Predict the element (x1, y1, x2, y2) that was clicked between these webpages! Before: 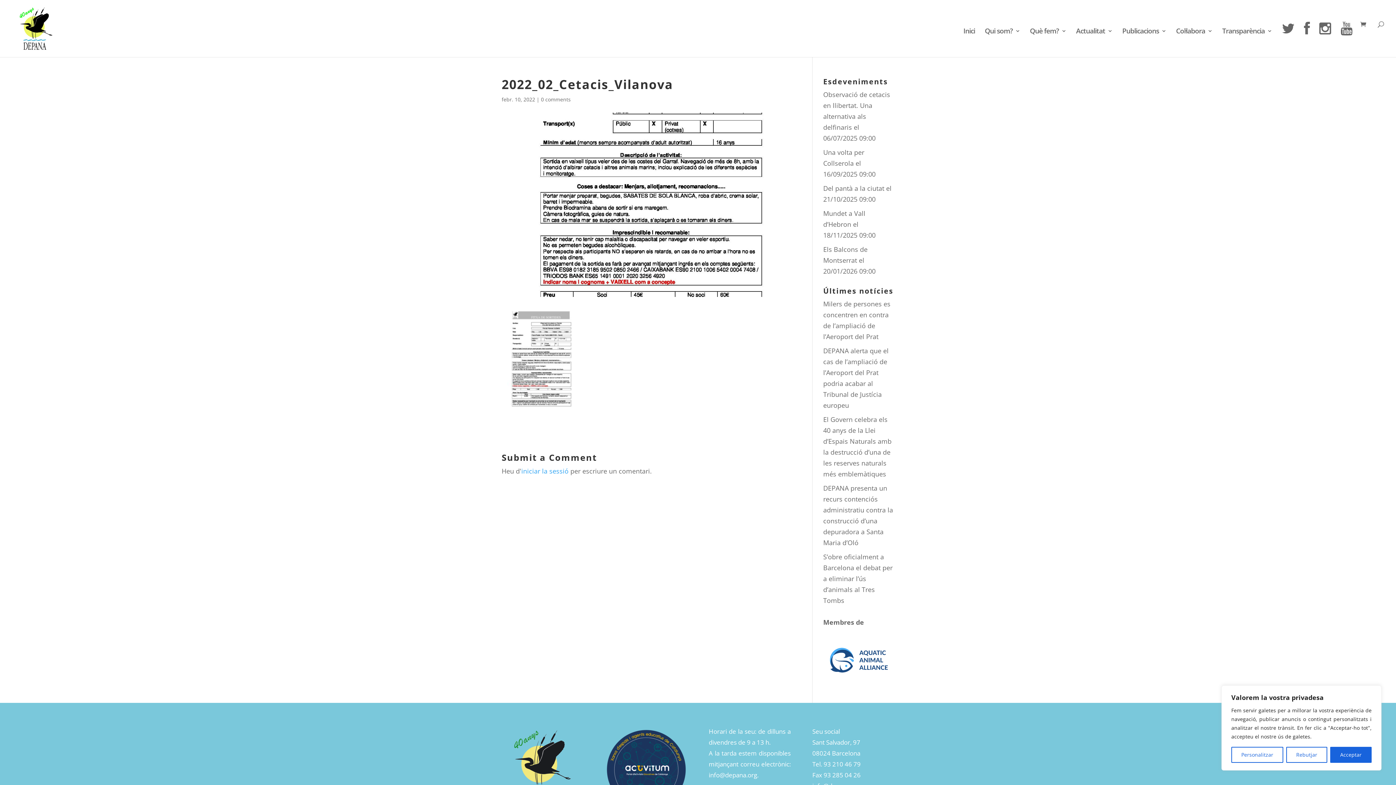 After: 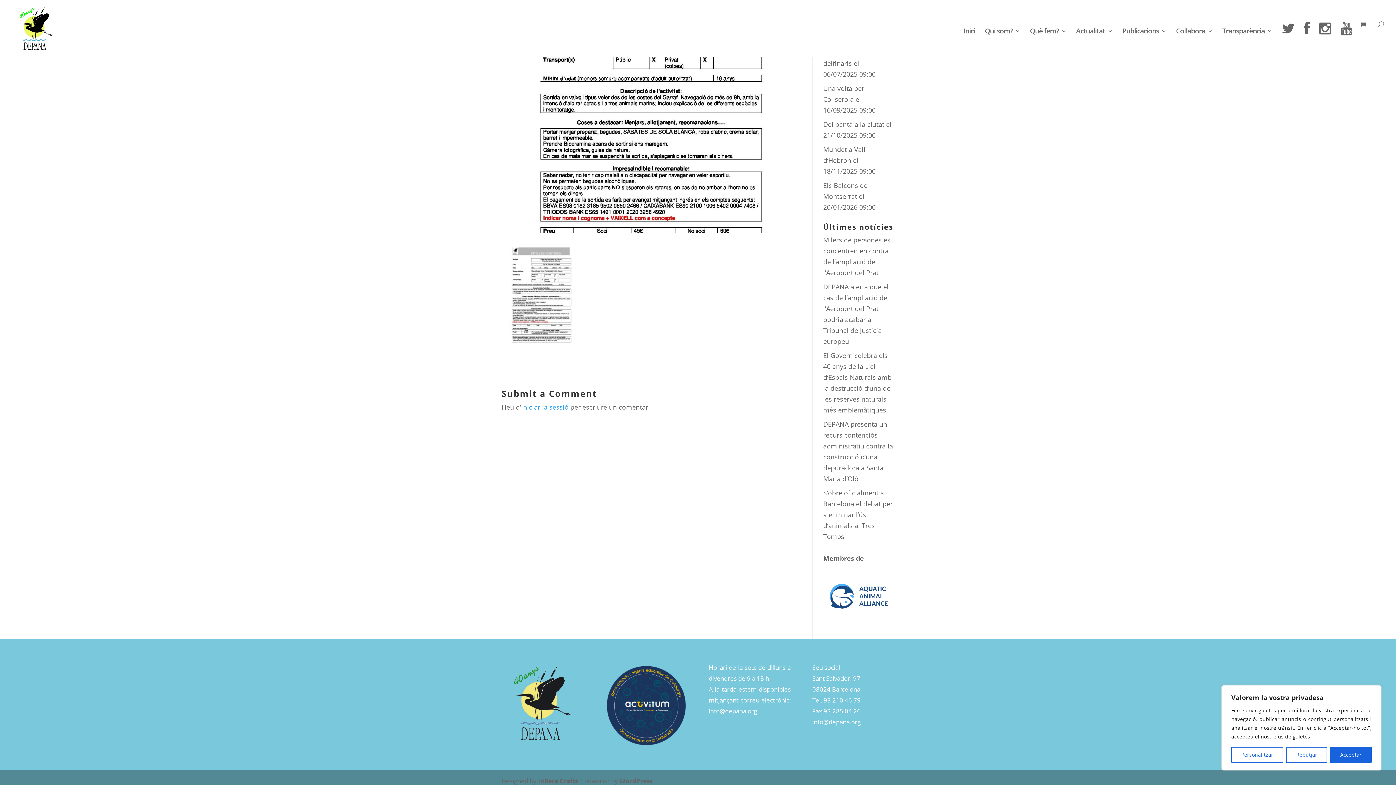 Action: label: 0 comments bbox: (541, 96, 570, 102)